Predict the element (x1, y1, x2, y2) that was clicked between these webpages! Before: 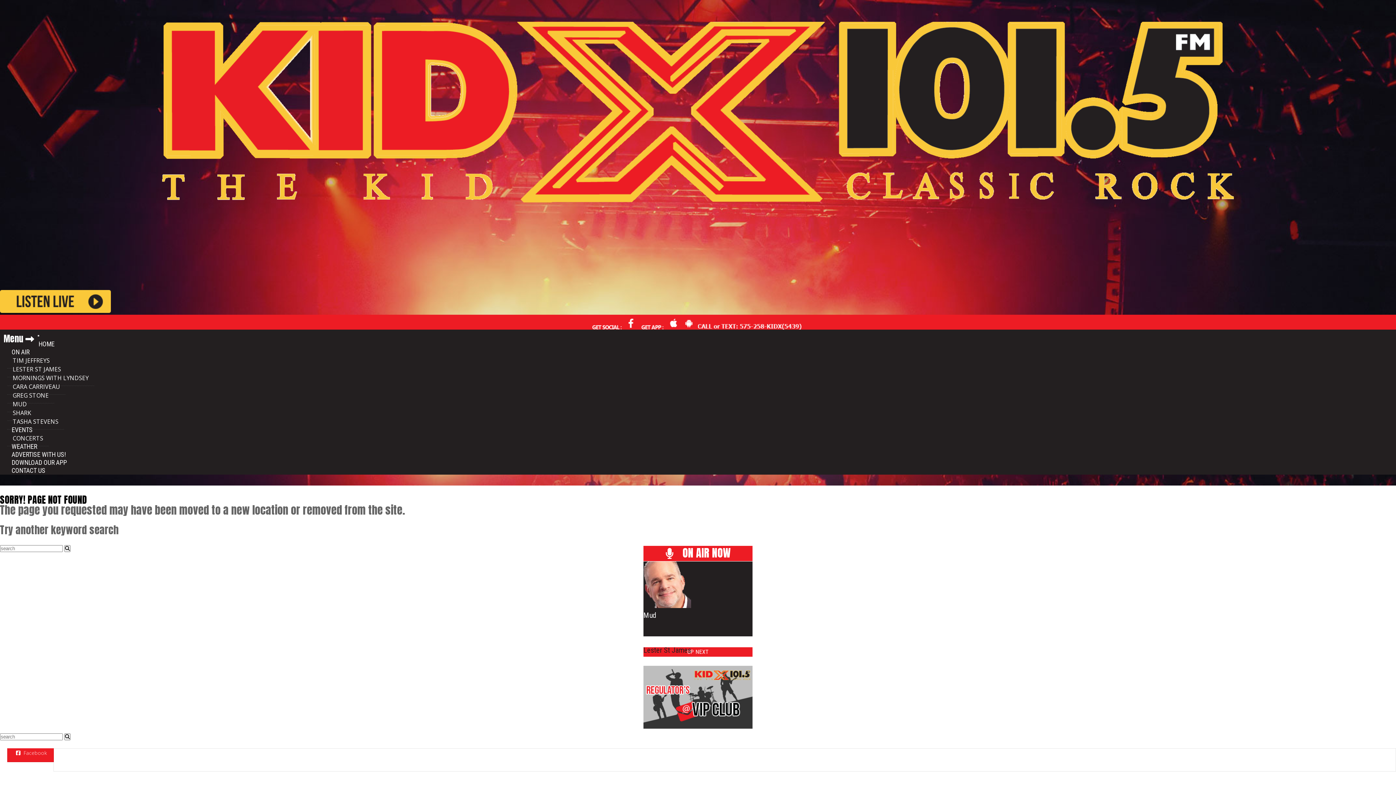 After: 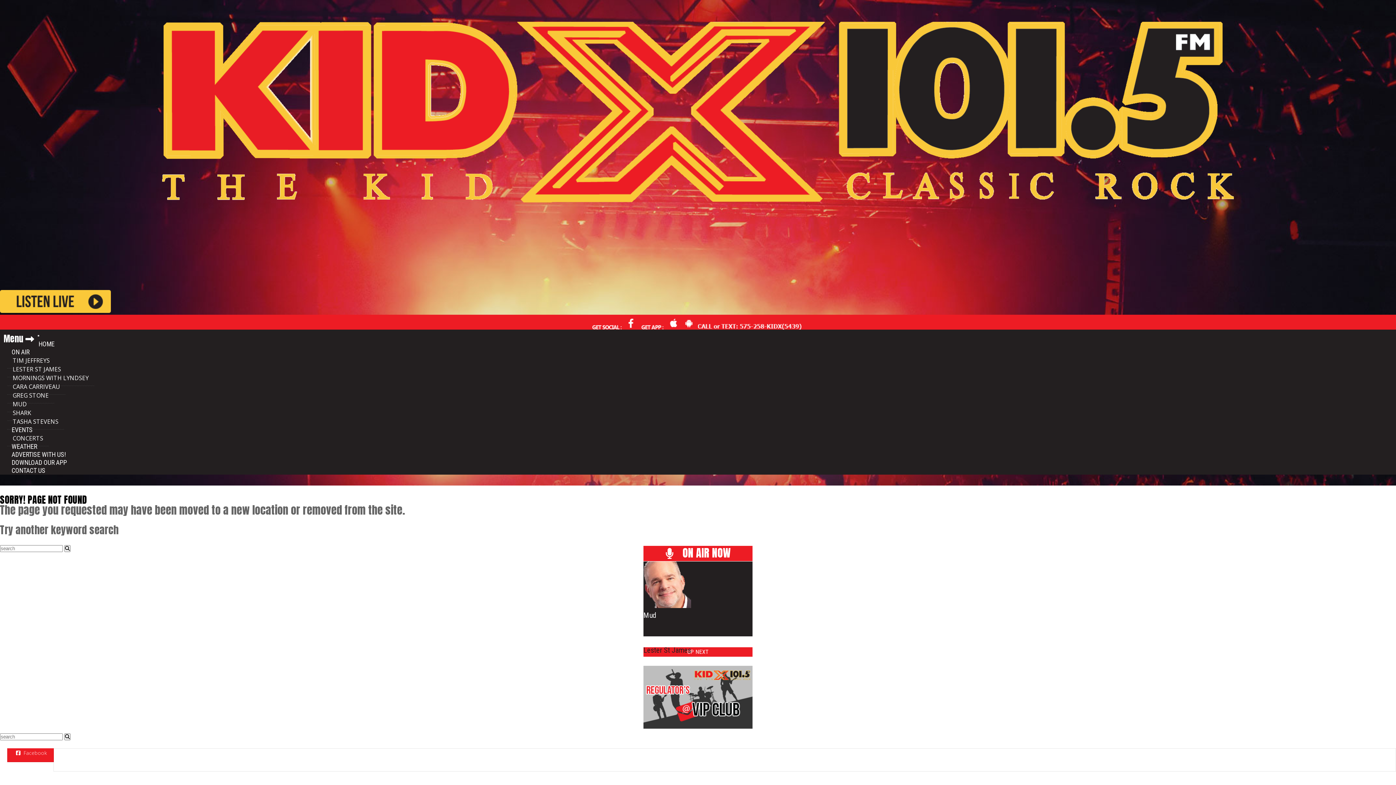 Action: bbox: (0, 307, 110, 315)